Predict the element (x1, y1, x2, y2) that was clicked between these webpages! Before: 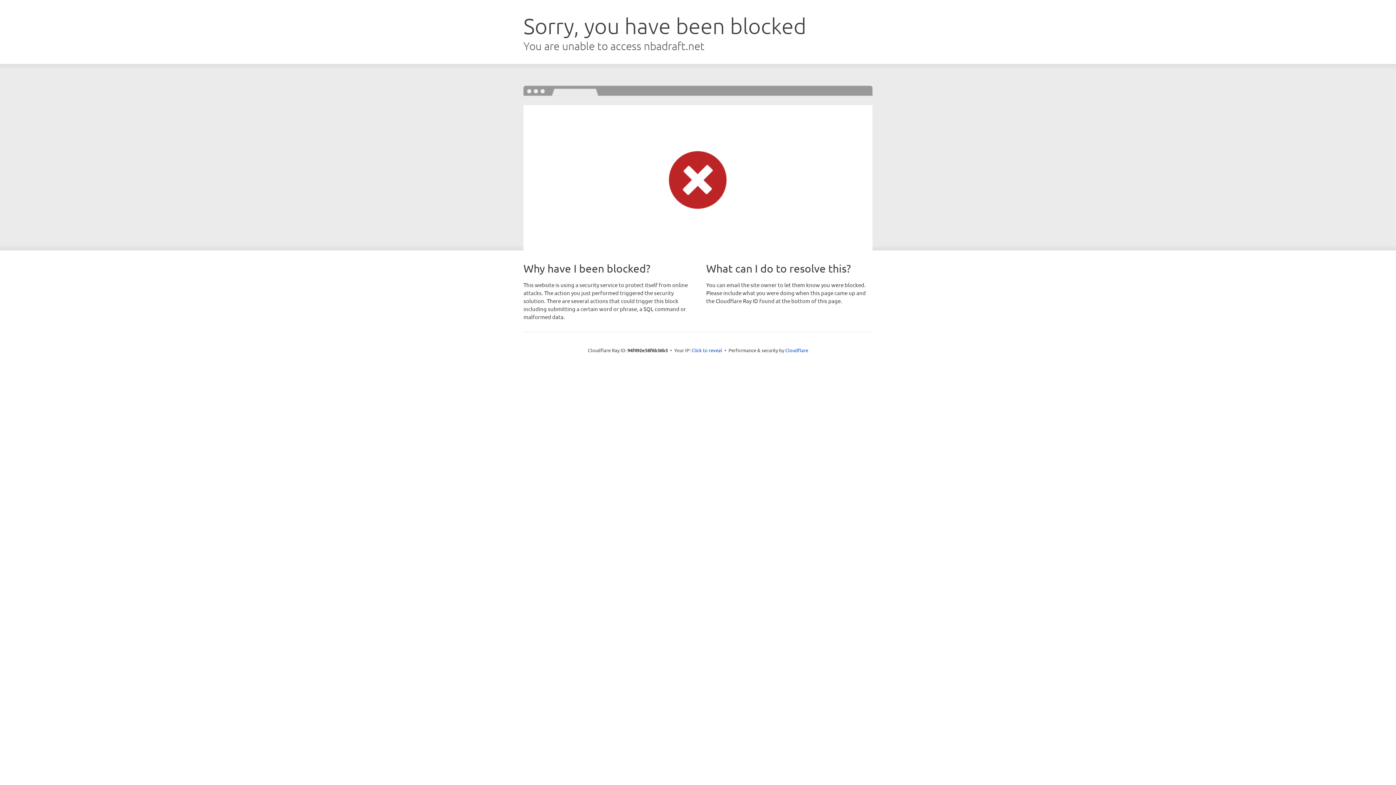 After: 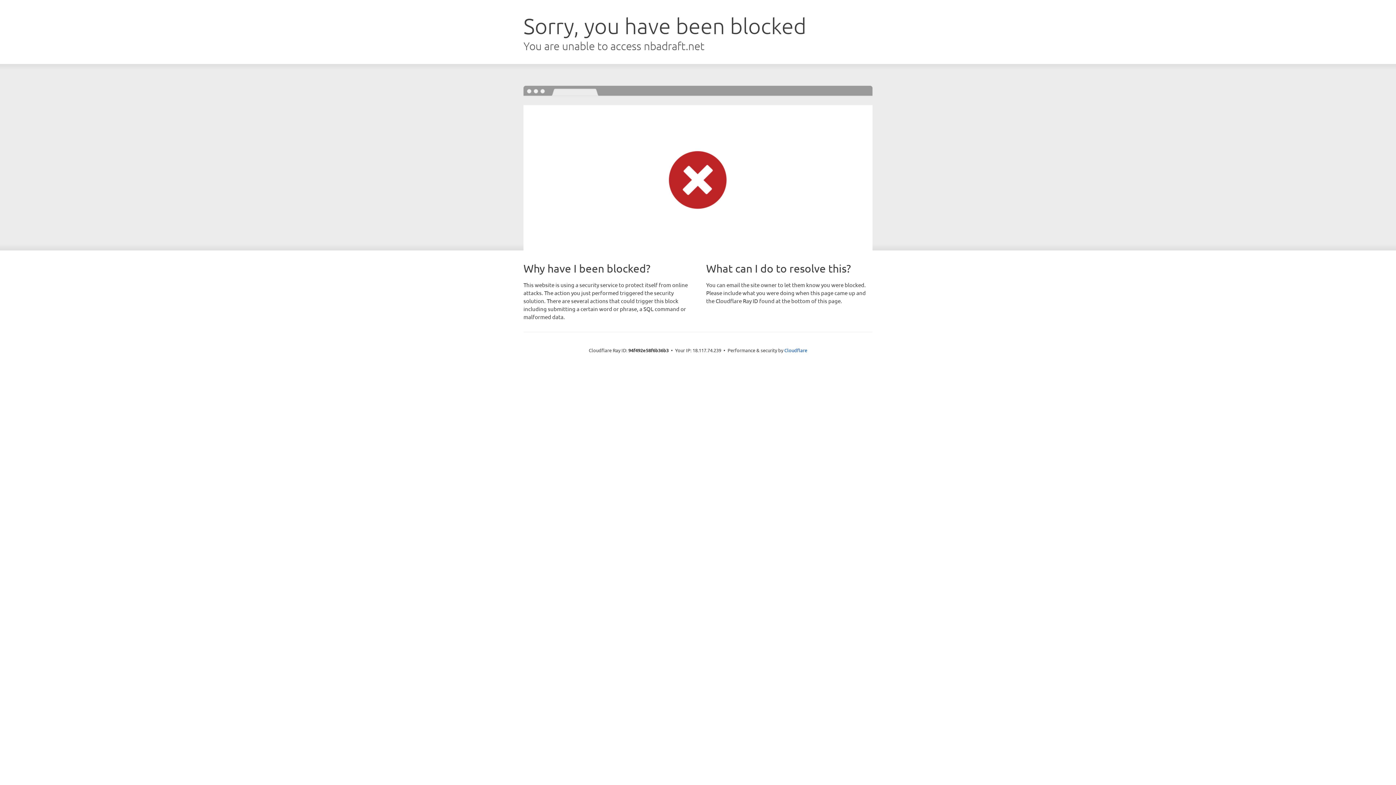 Action: label: Click to reveal bbox: (691, 346, 722, 353)